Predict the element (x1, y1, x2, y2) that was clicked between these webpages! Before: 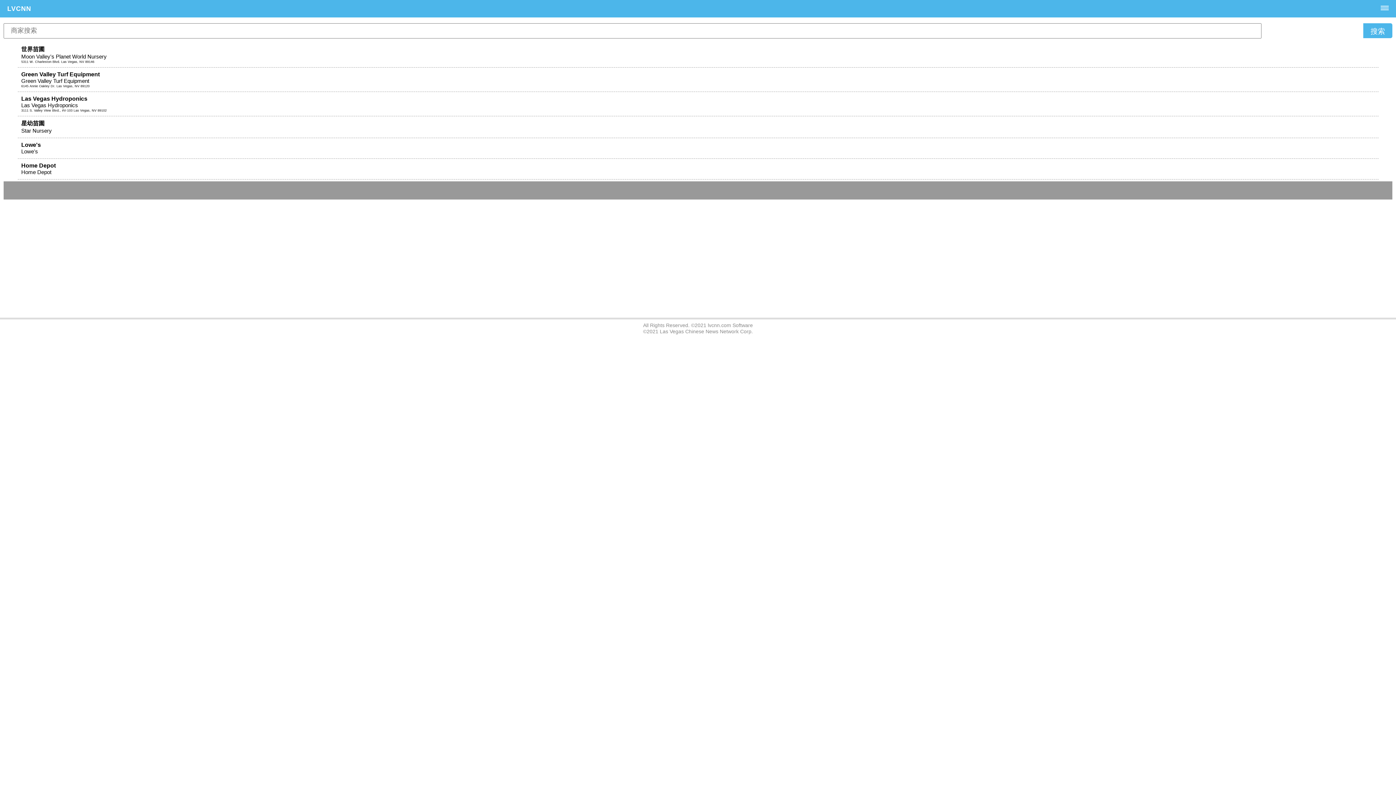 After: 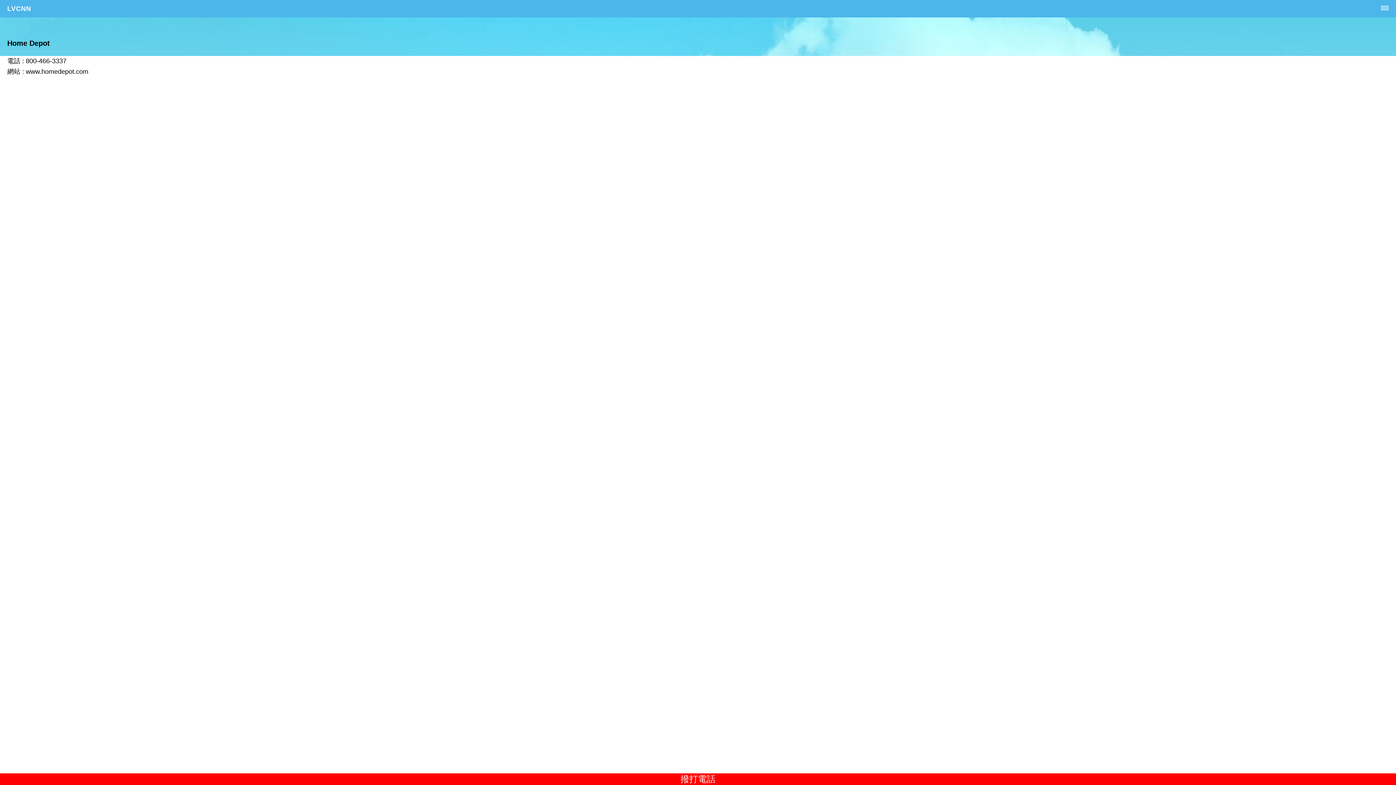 Action: label: Home Depot
Home Depot
	 bbox: (17, 158, 1378, 179)